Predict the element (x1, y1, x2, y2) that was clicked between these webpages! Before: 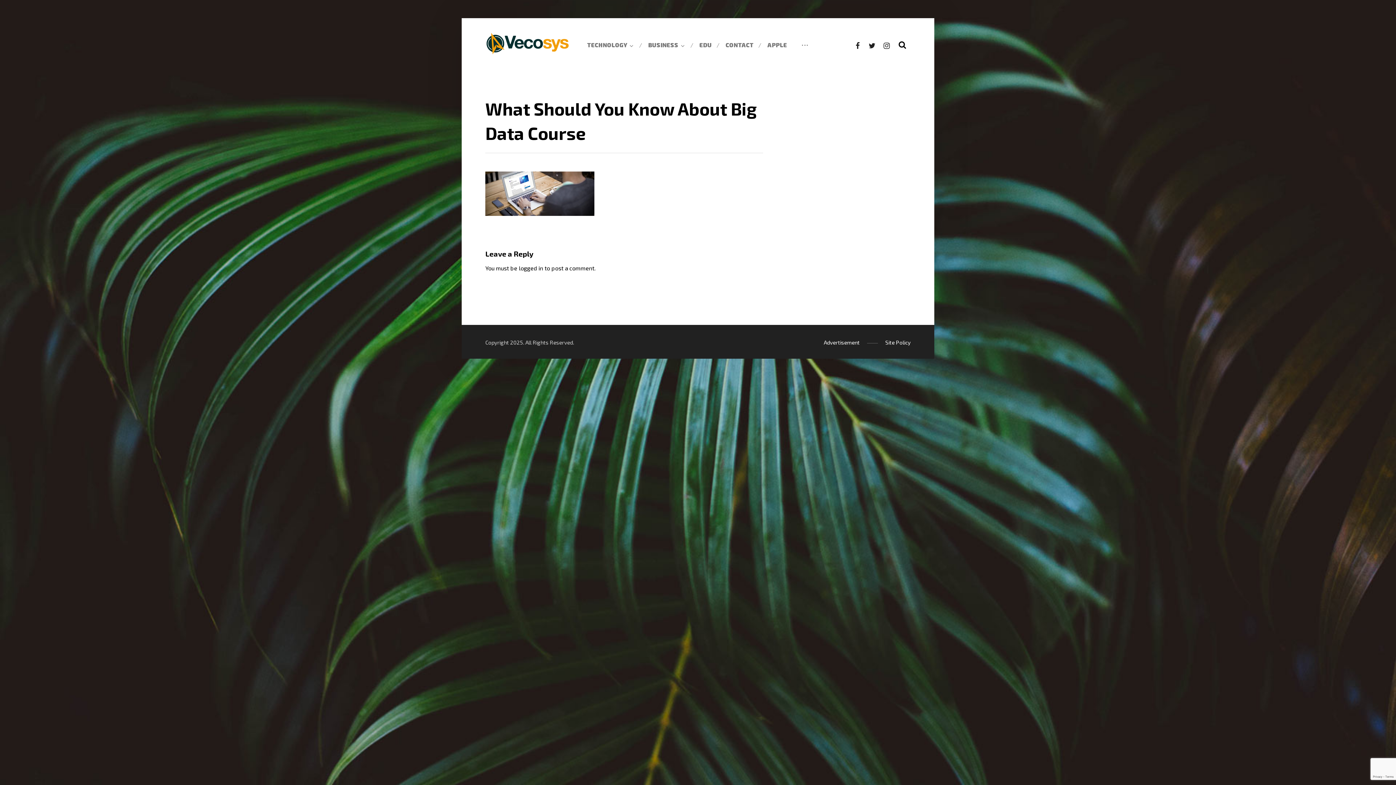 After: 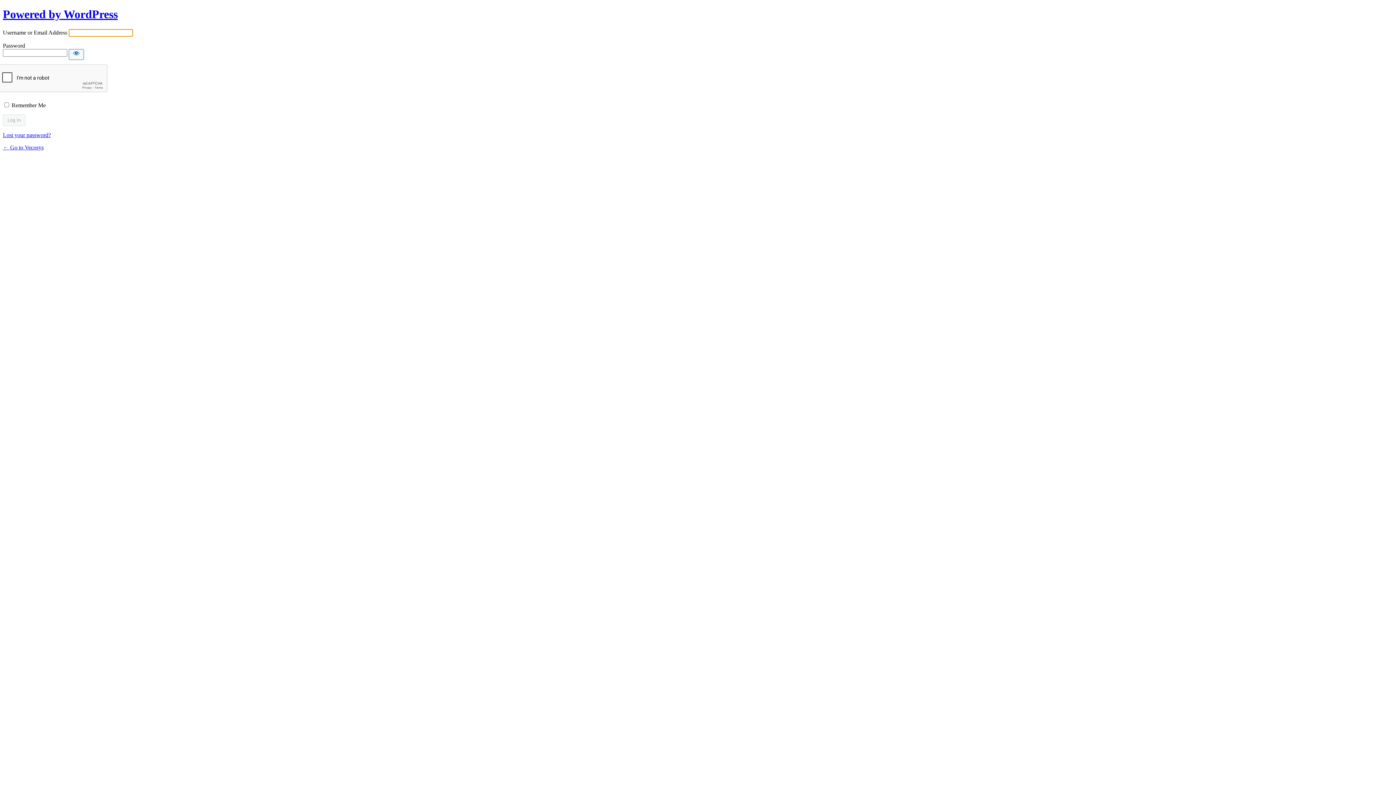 Action: bbox: (518, 264, 543, 271) label: logged in